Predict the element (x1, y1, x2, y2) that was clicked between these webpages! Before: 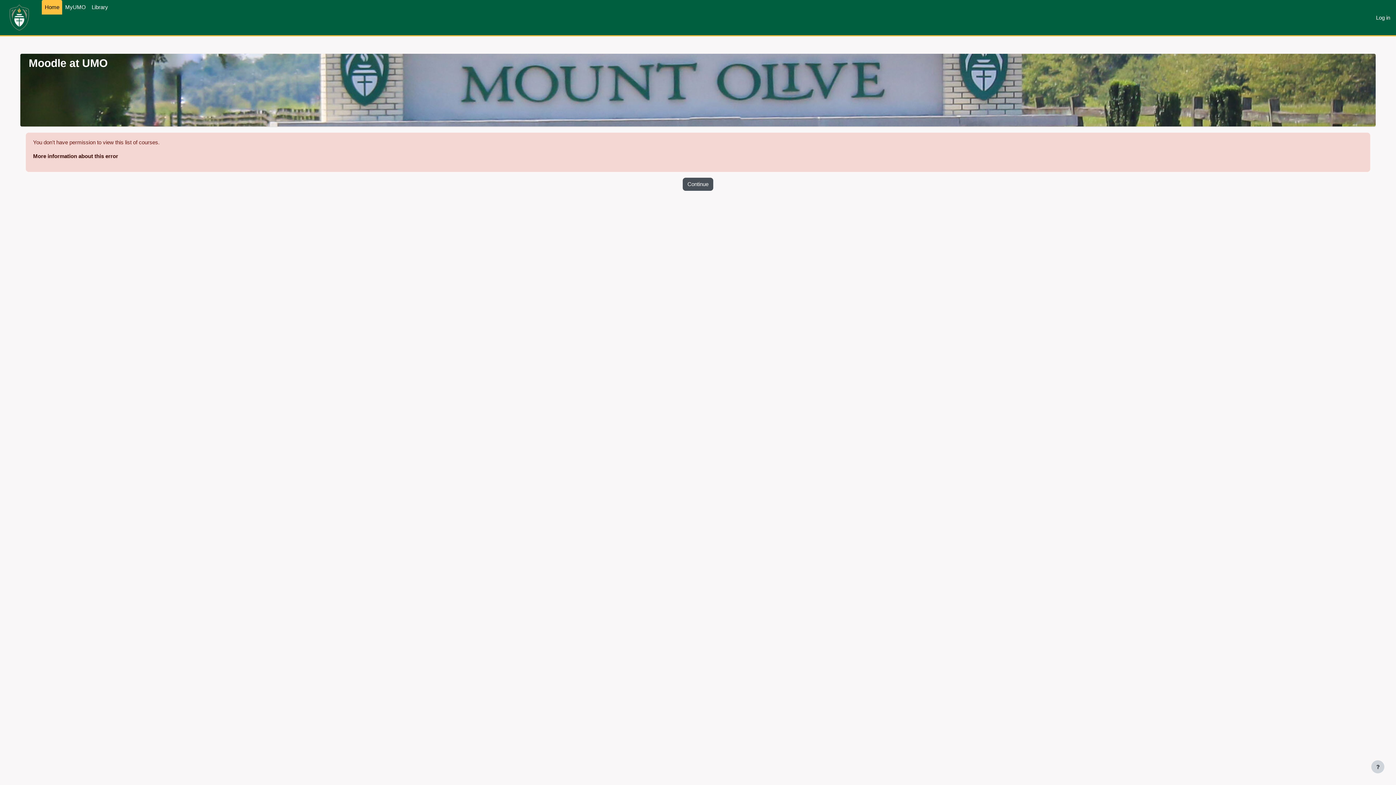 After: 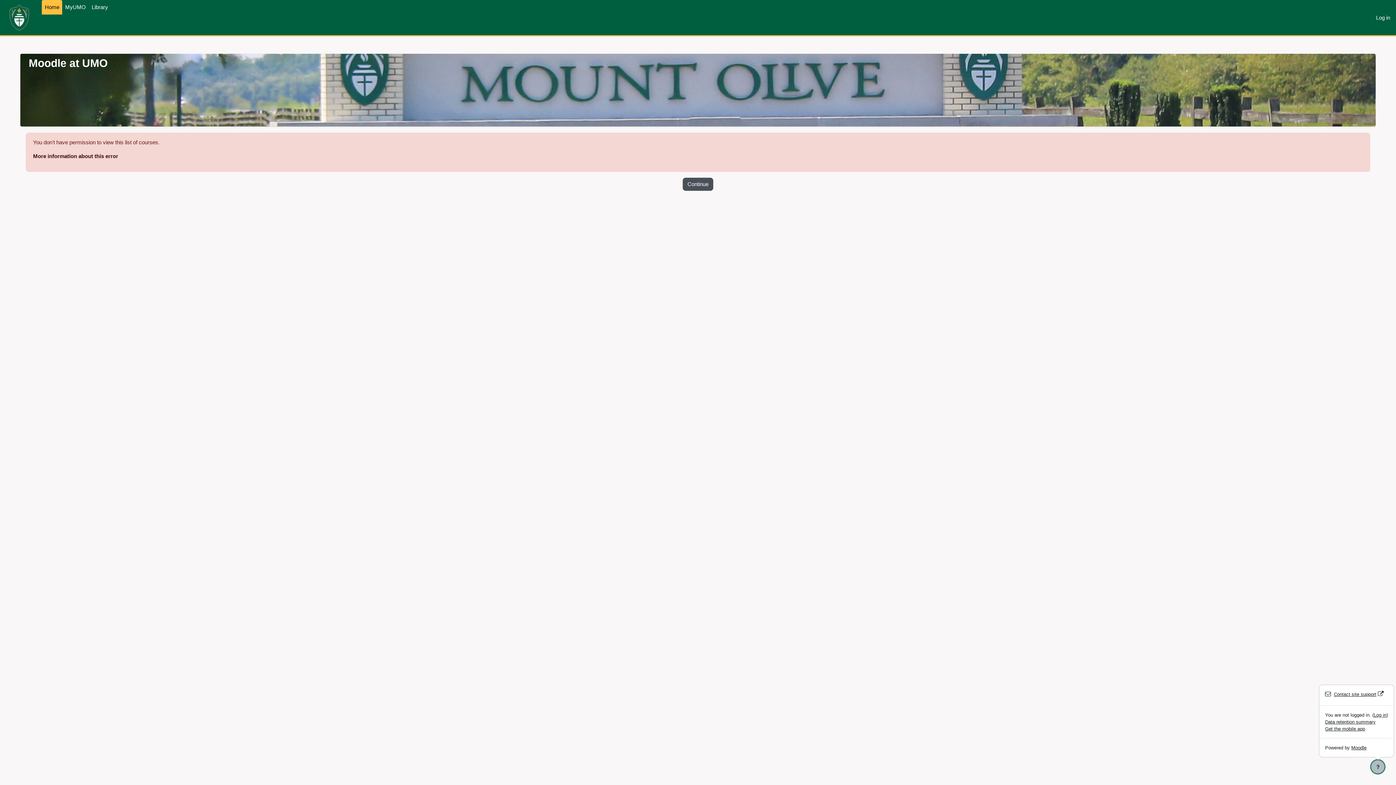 Action: bbox: (1371, 760, 1384, 773) label: Show footer